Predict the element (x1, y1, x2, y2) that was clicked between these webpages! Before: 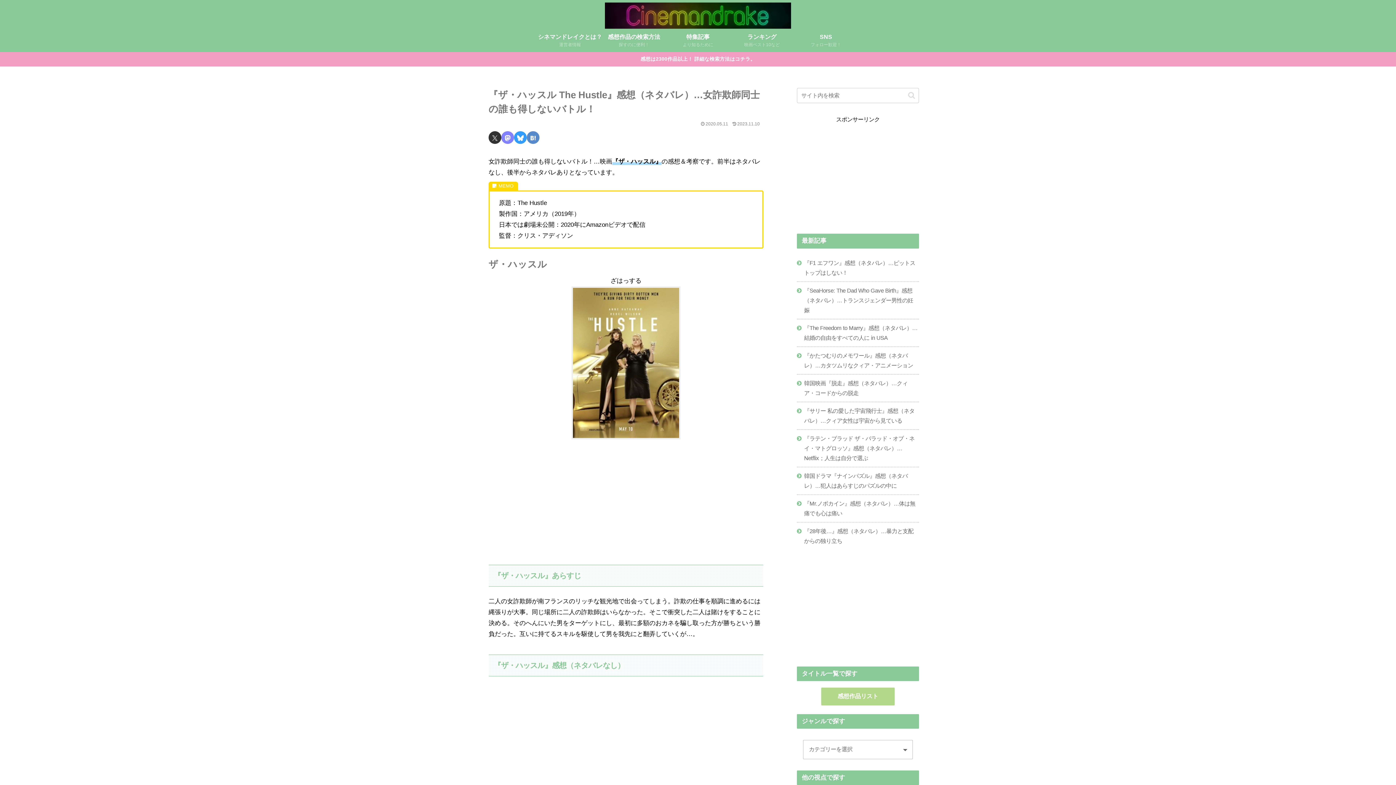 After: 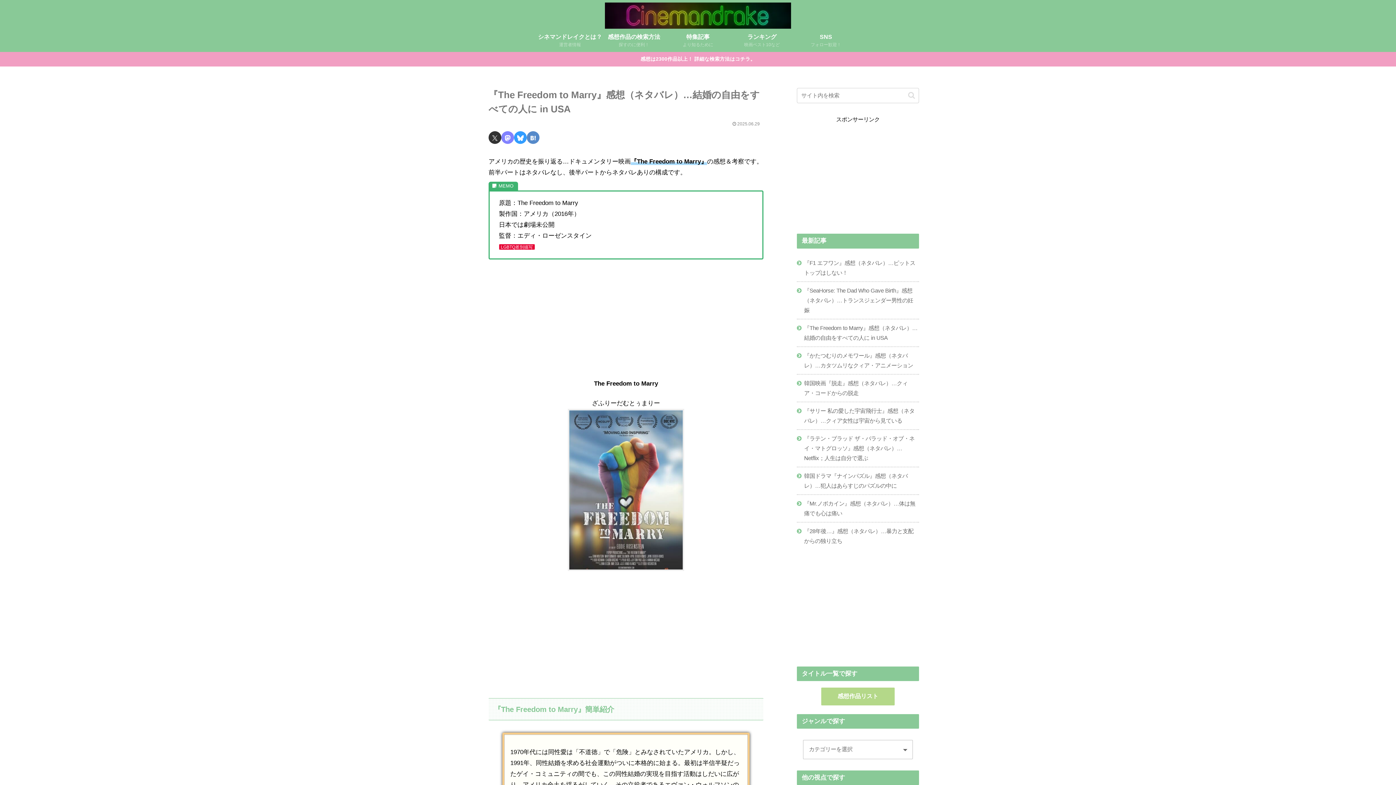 Action: label: 『The Freedom to Marry』感想（ネタバレ）…結婚の自由をすべての人に in USA bbox: (797, 319, 919, 346)